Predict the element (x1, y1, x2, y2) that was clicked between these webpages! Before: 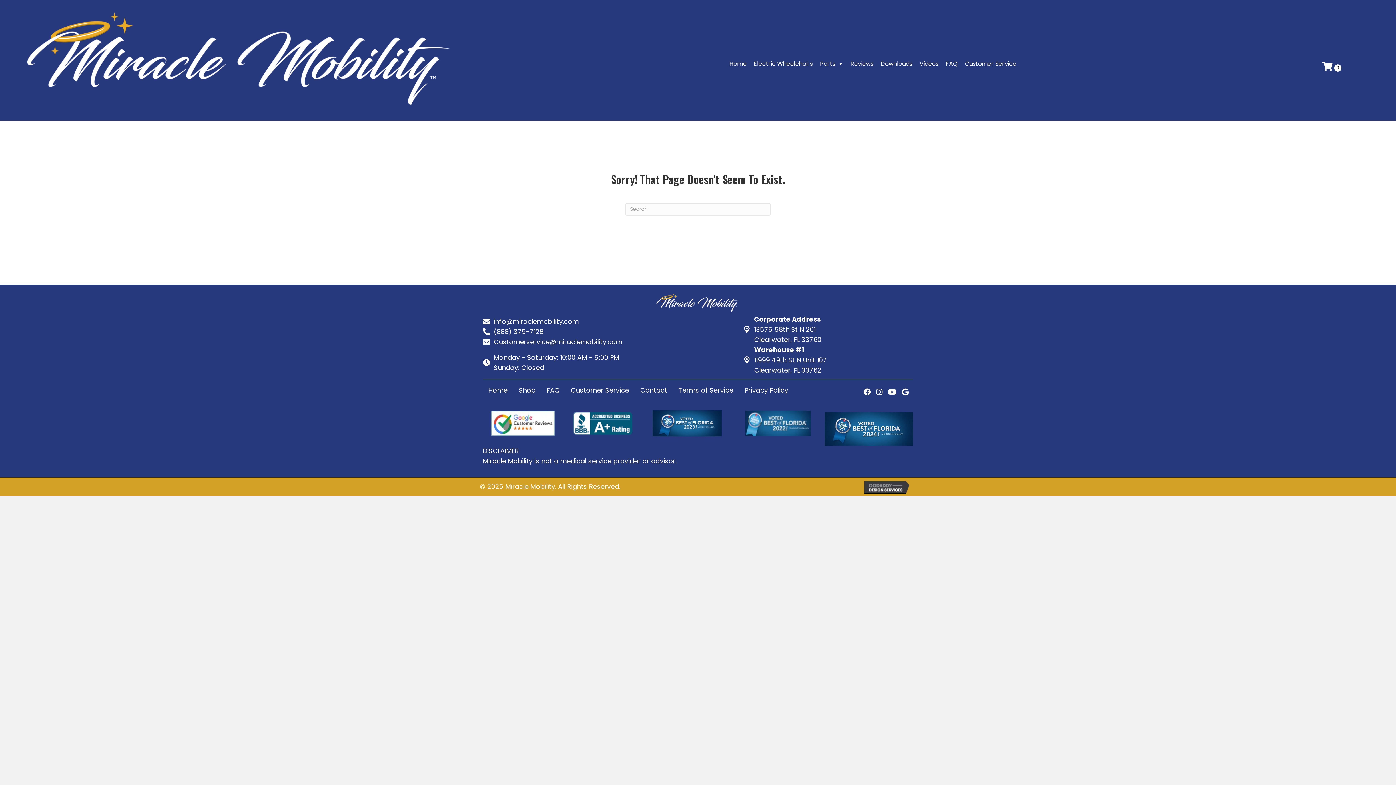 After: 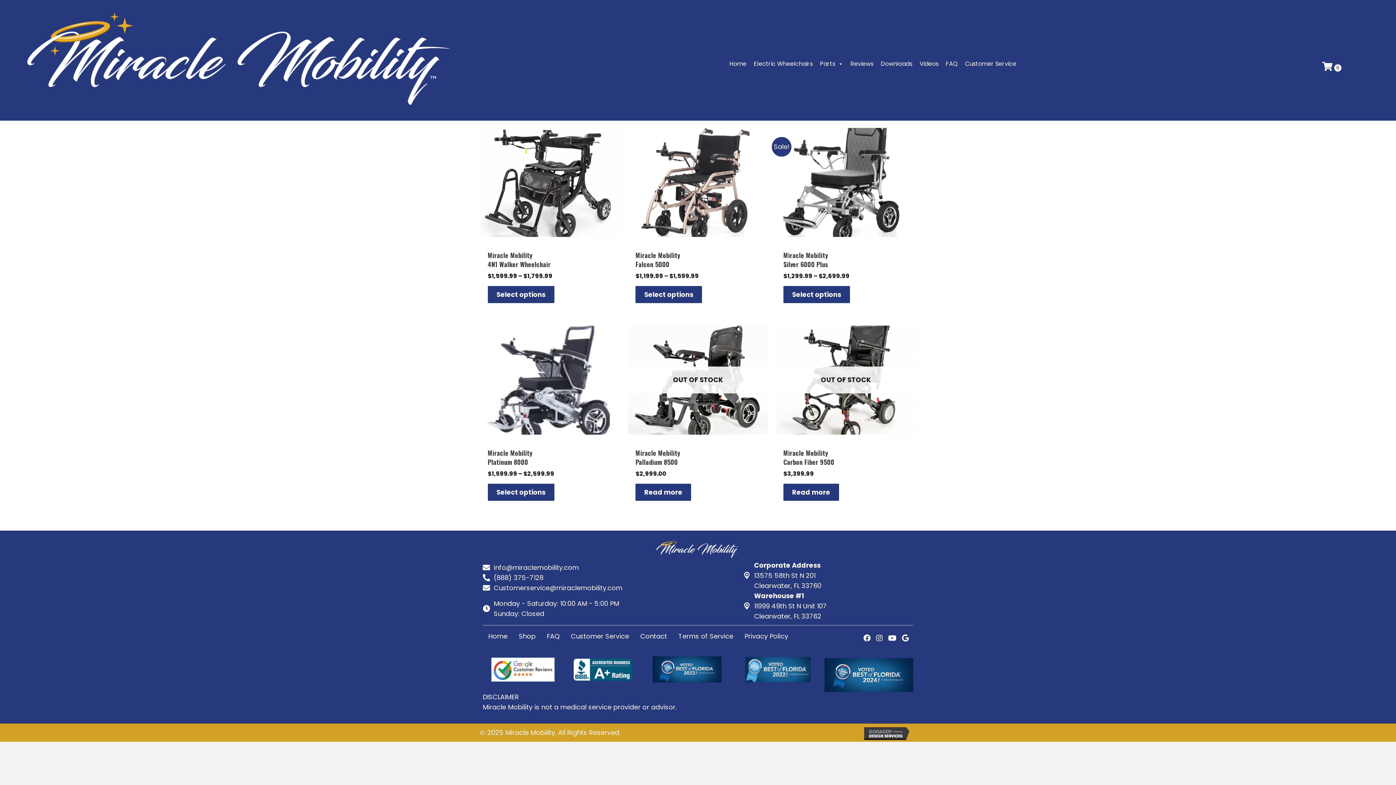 Action: bbox: (750, 56, 816, 71) label: Electric Wheelchairs